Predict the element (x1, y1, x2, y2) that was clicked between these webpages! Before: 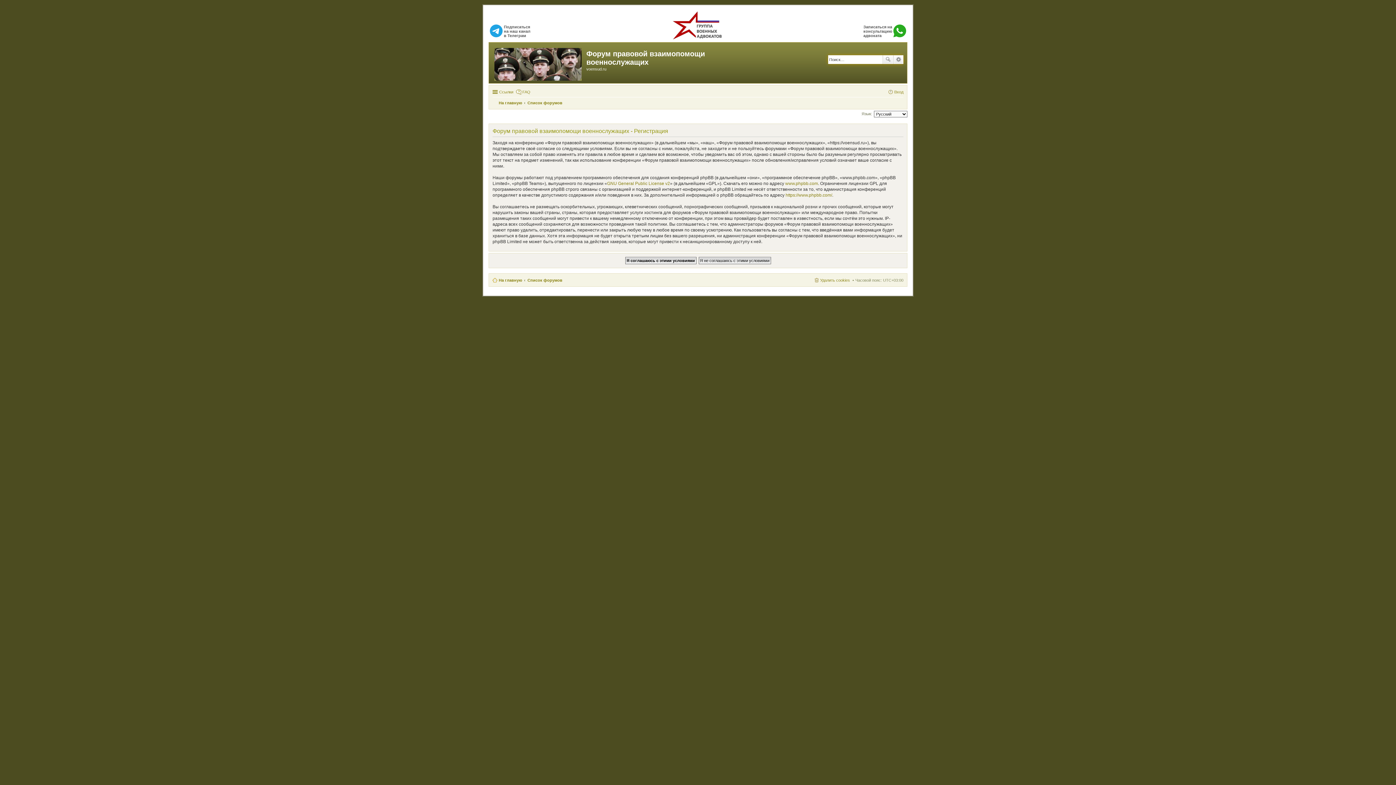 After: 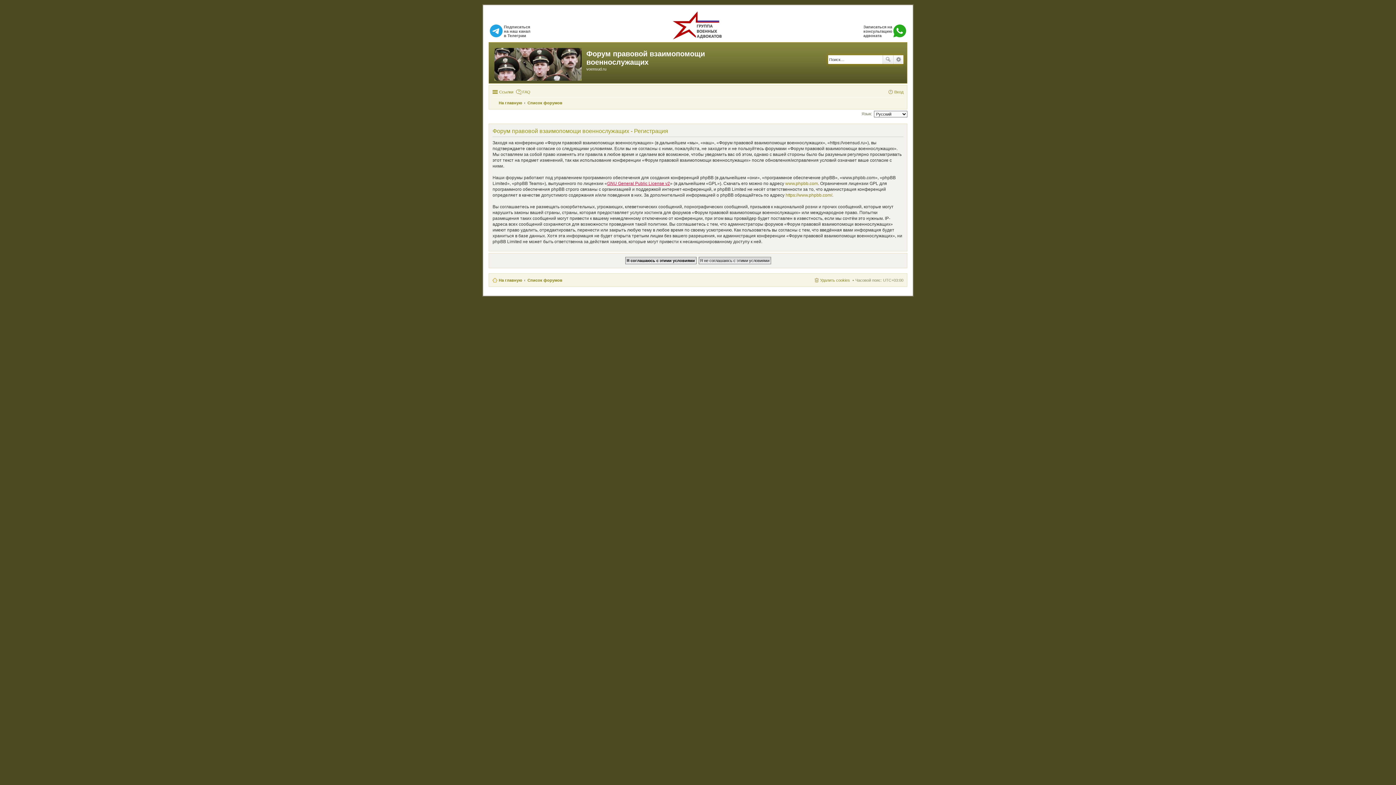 Action: label: GNU General Public License v2 bbox: (607, 180, 670, 186)